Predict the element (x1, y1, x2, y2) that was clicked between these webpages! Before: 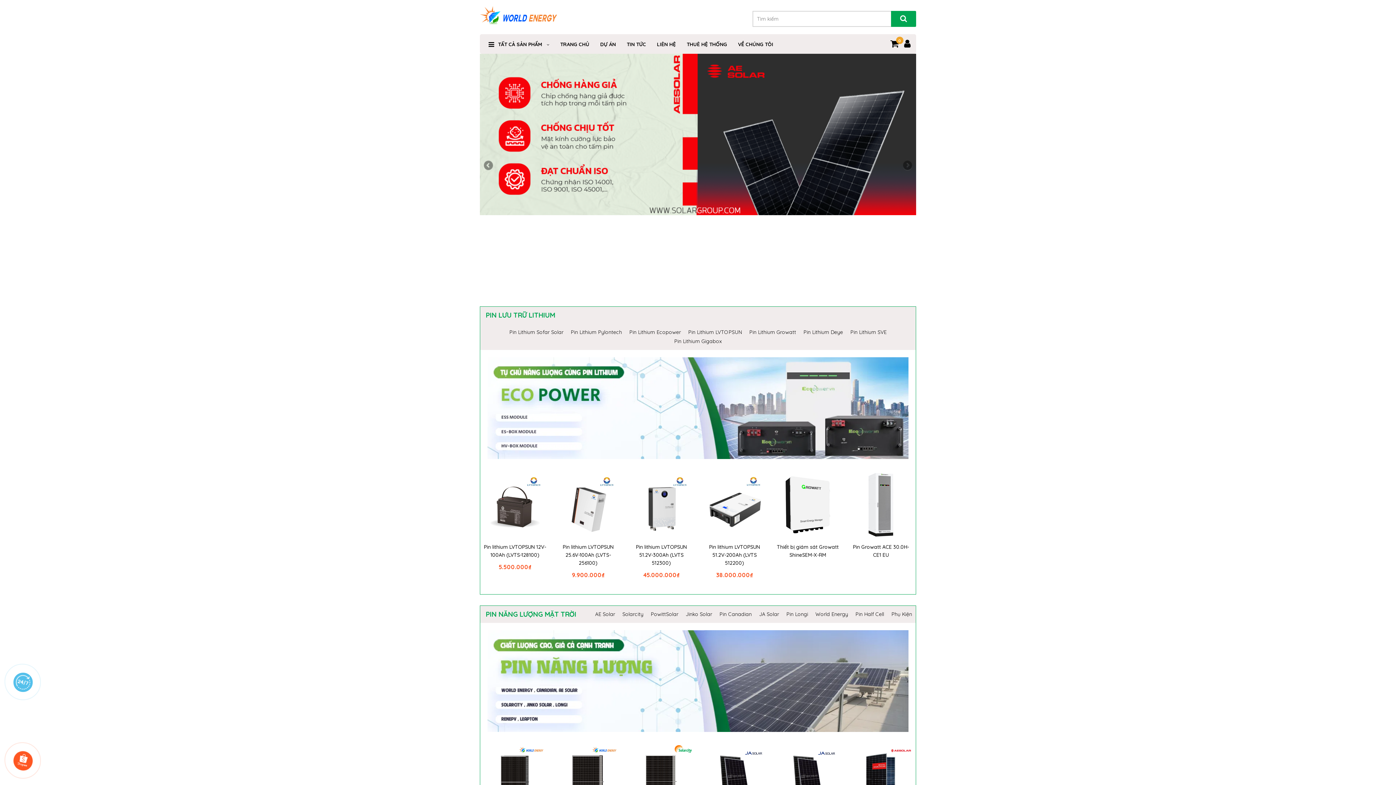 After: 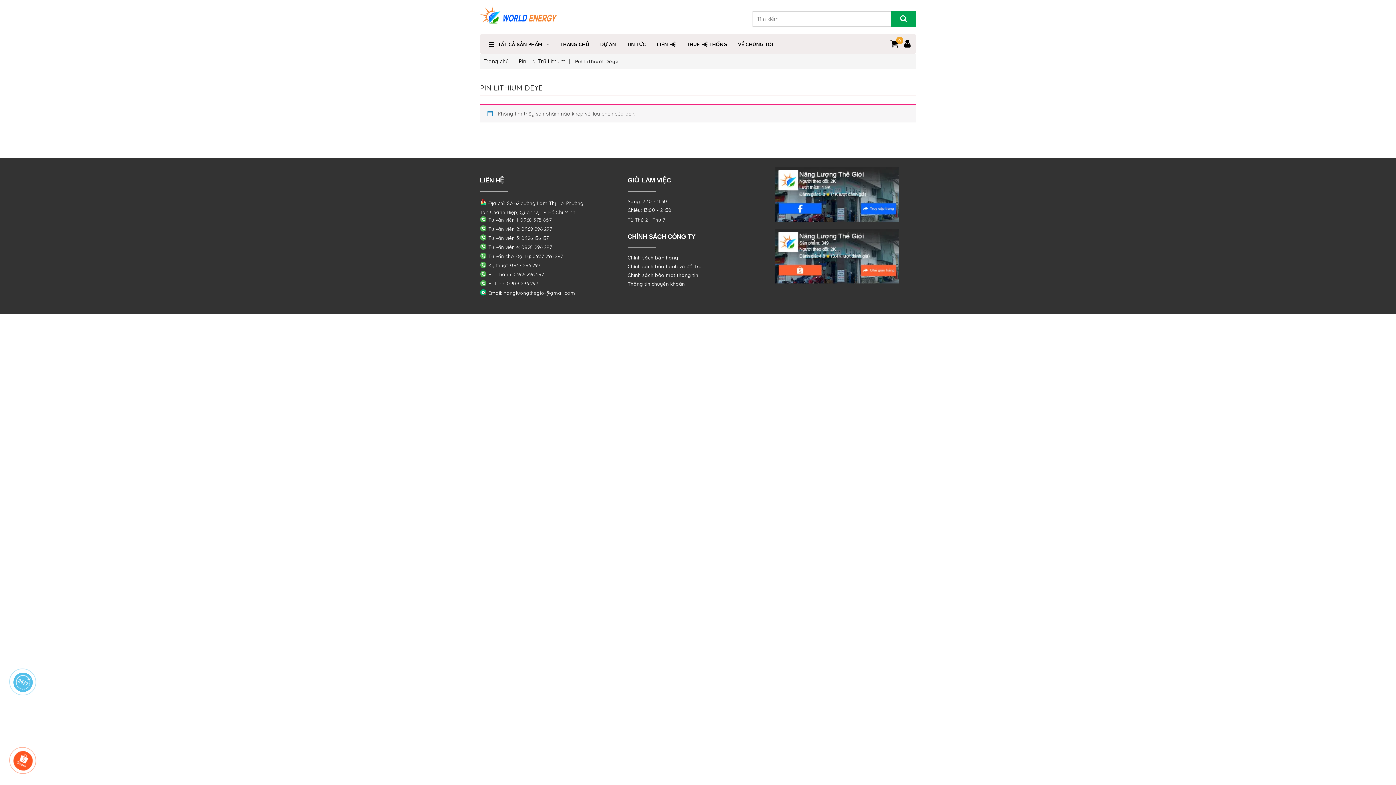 Action: label: Pin Lithium Deye bbox: (803, 328, 843, 337)